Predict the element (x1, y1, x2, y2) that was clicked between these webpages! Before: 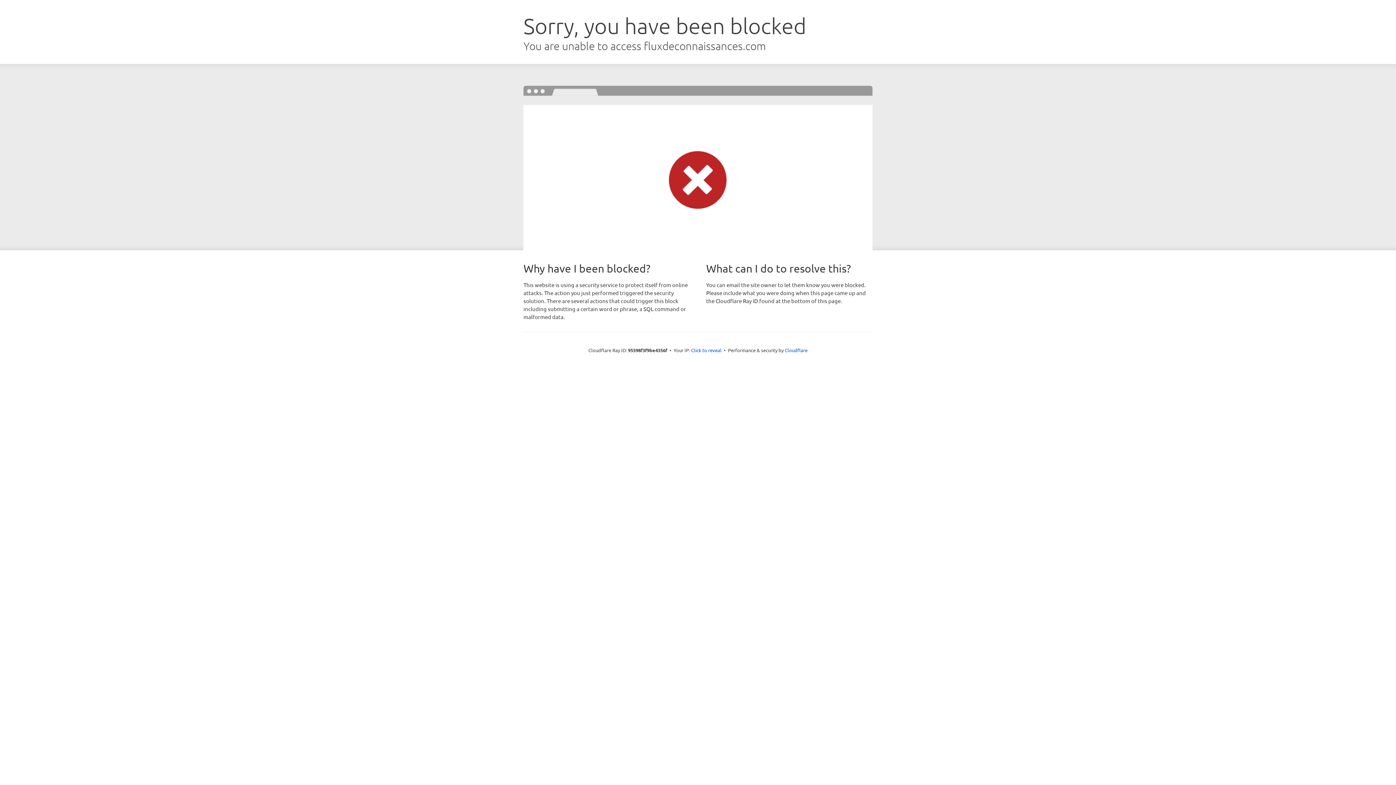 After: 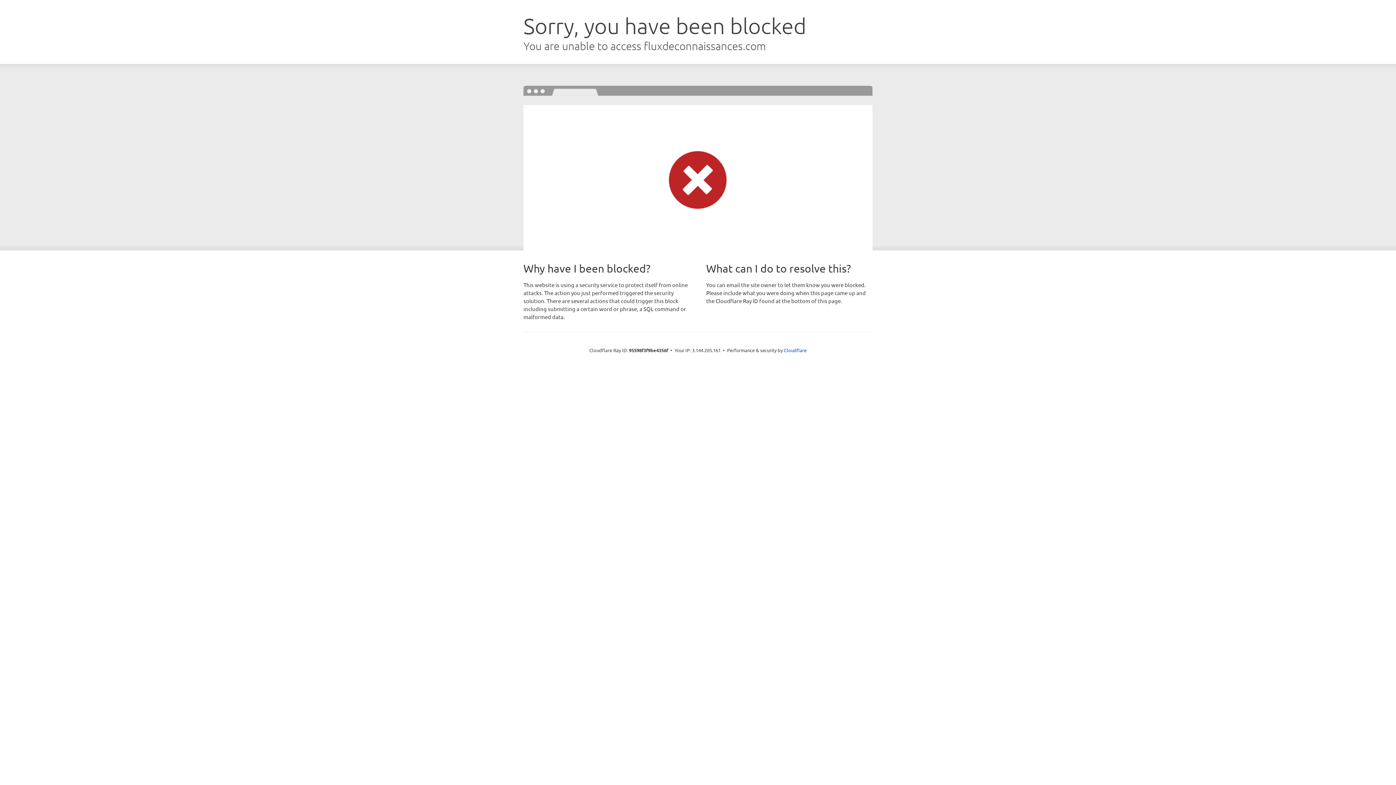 Action: bbox: (691, 346, 721, 353) label: Click to reveal